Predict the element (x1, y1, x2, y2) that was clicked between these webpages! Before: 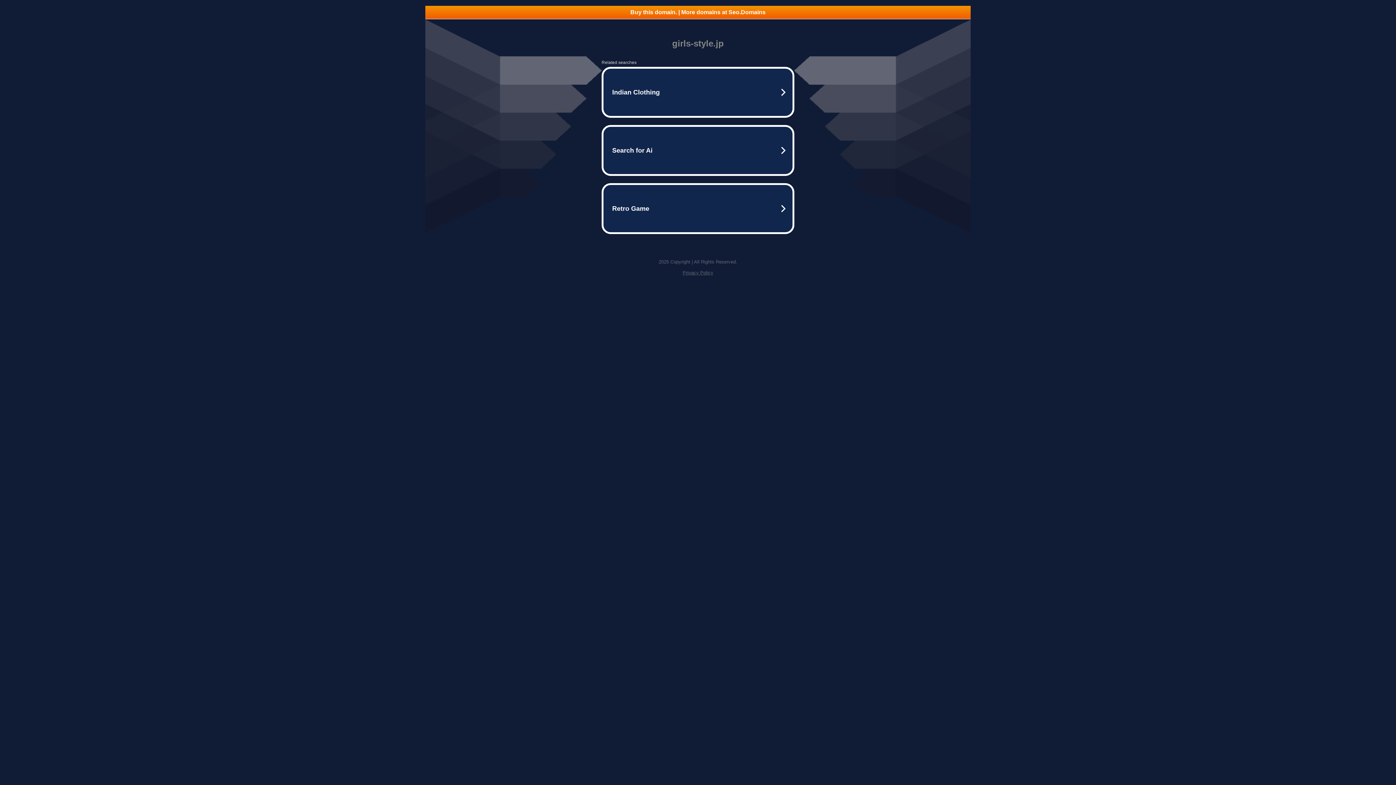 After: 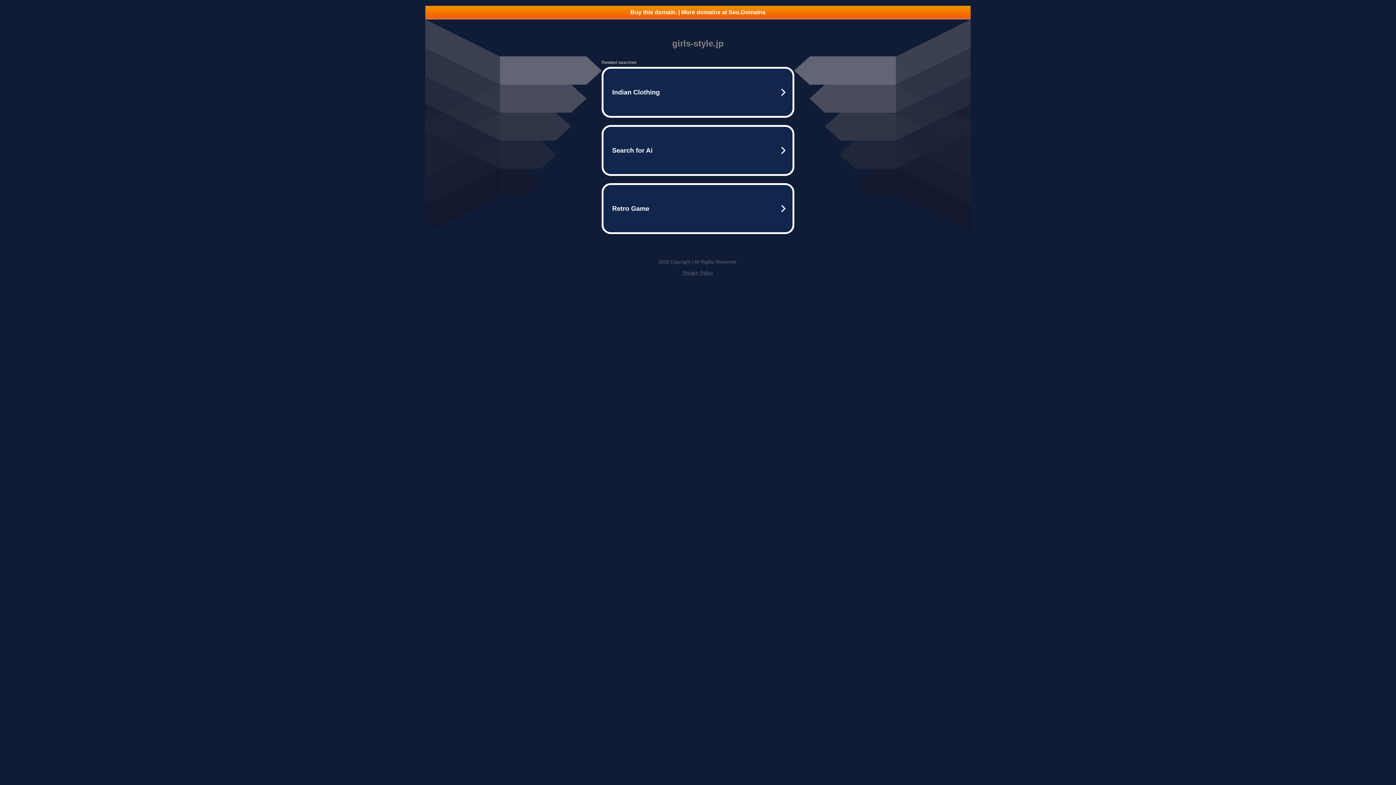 Action: bbox: (682, 270, 713, 275) label: Privacy Policy